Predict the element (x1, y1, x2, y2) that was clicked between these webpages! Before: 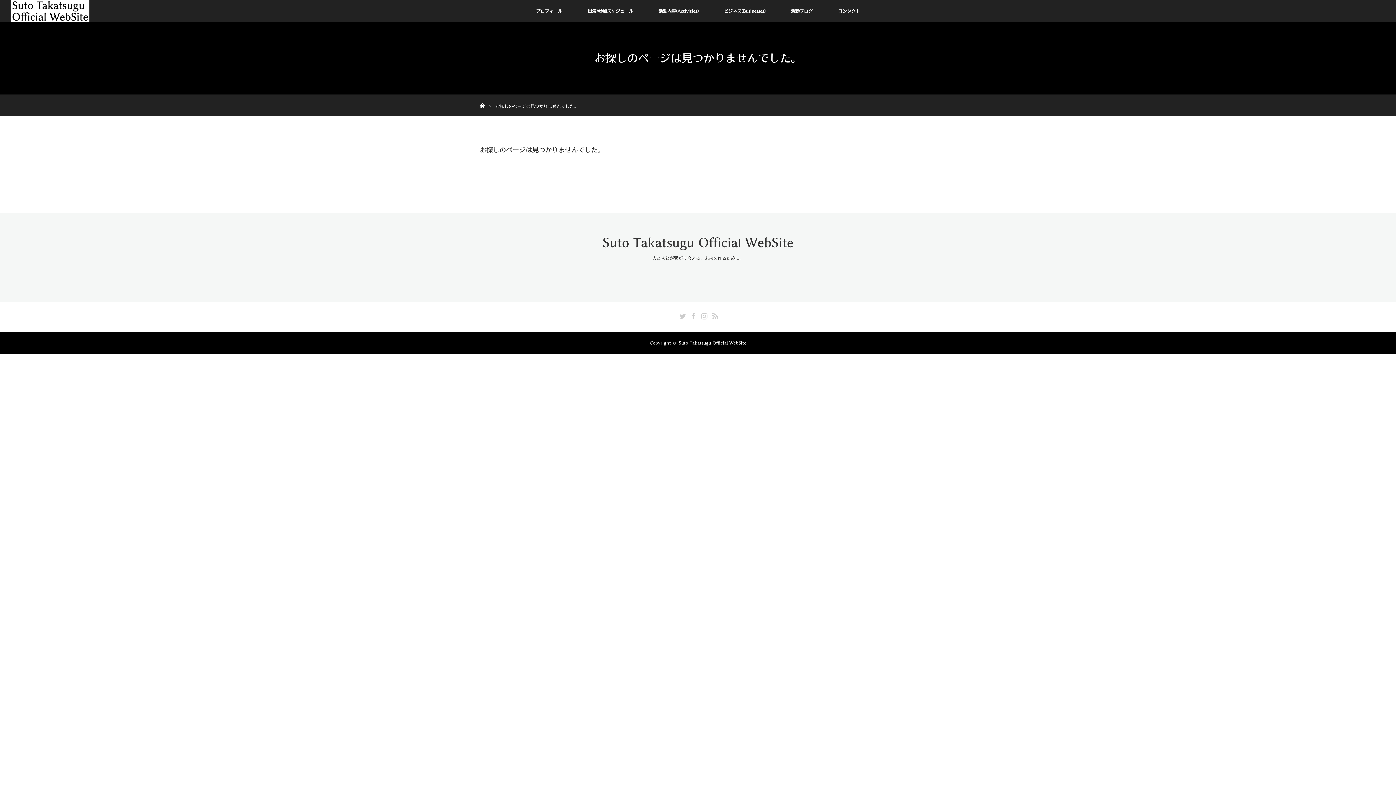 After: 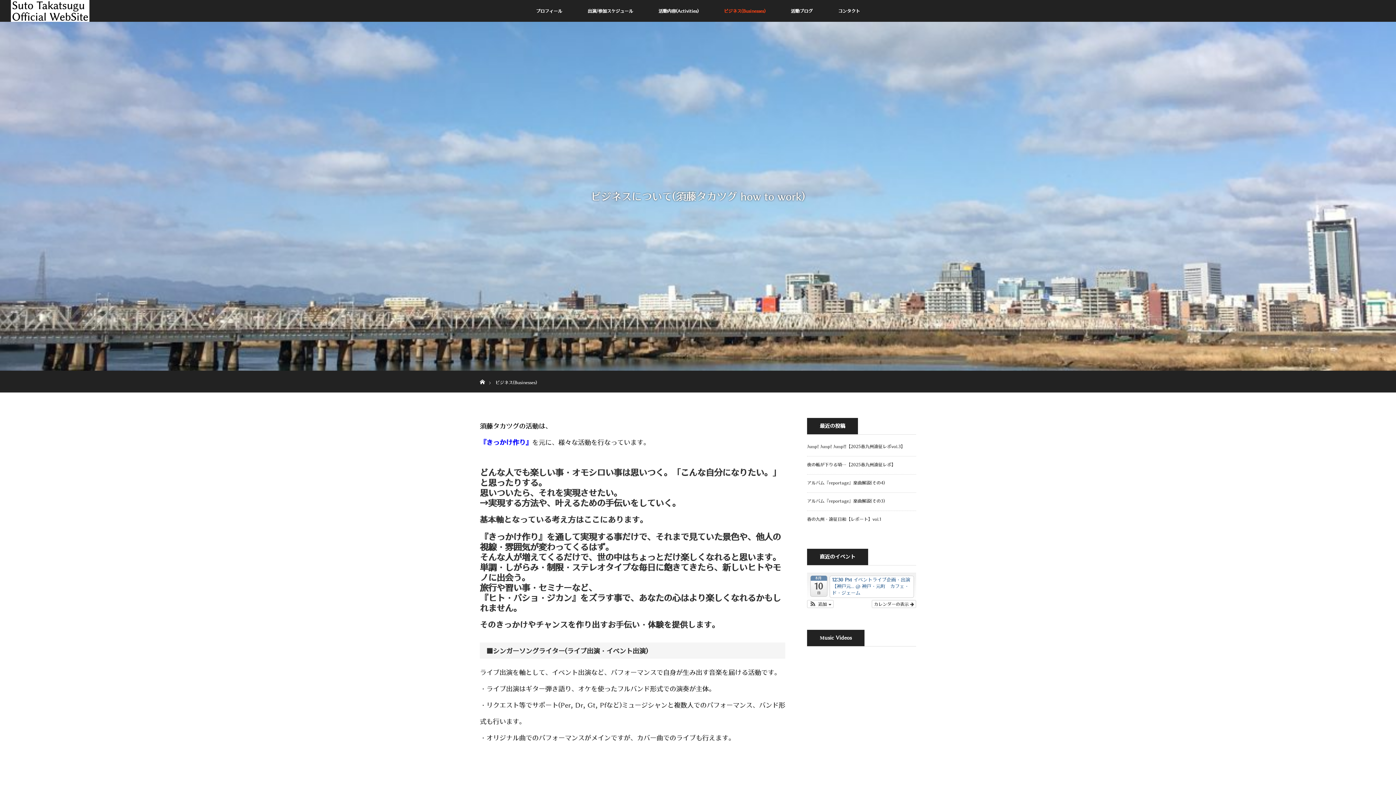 Action: label: ビジネス(Businesses) bbox: (711, 0, 778, 21)